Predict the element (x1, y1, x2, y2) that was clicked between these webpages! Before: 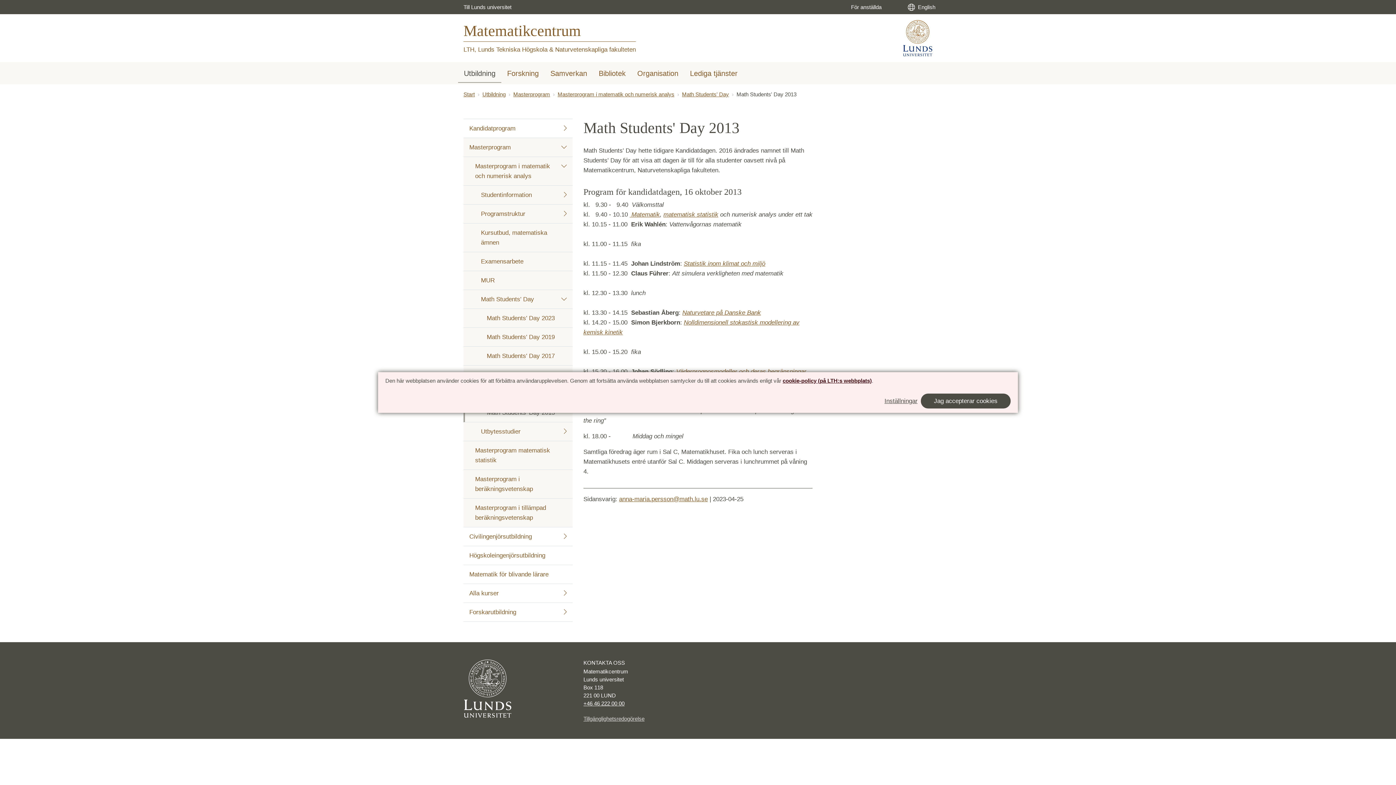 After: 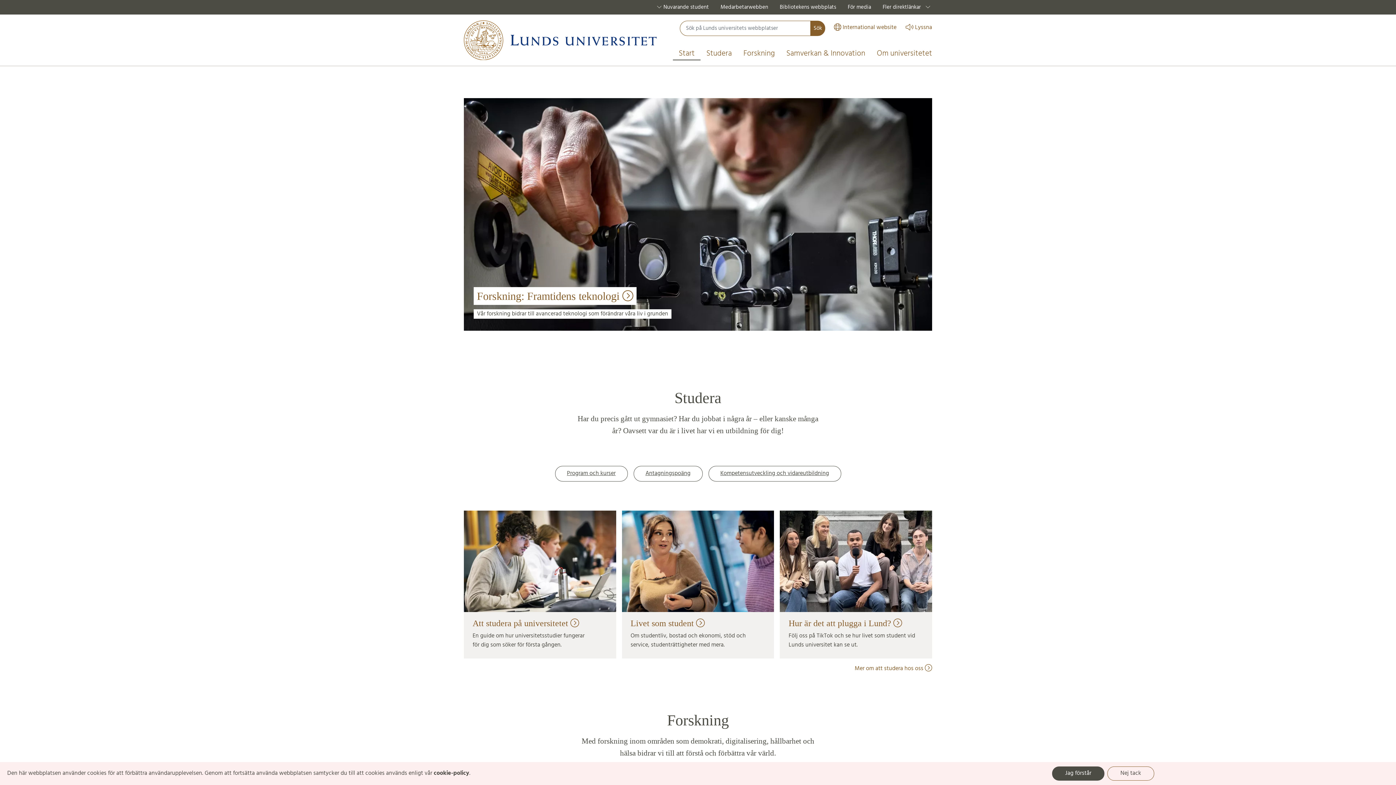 Action: bbox: (903, 20, 932, 56)